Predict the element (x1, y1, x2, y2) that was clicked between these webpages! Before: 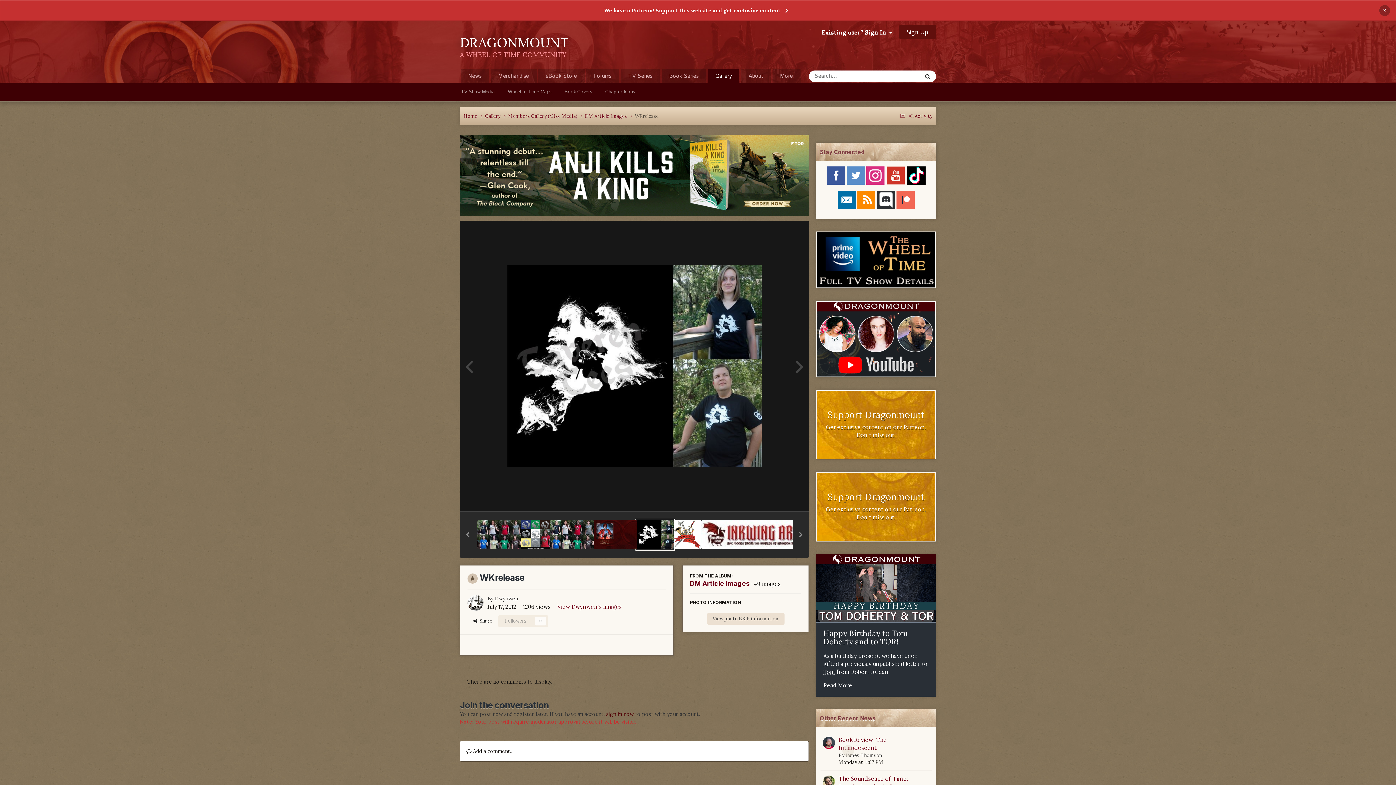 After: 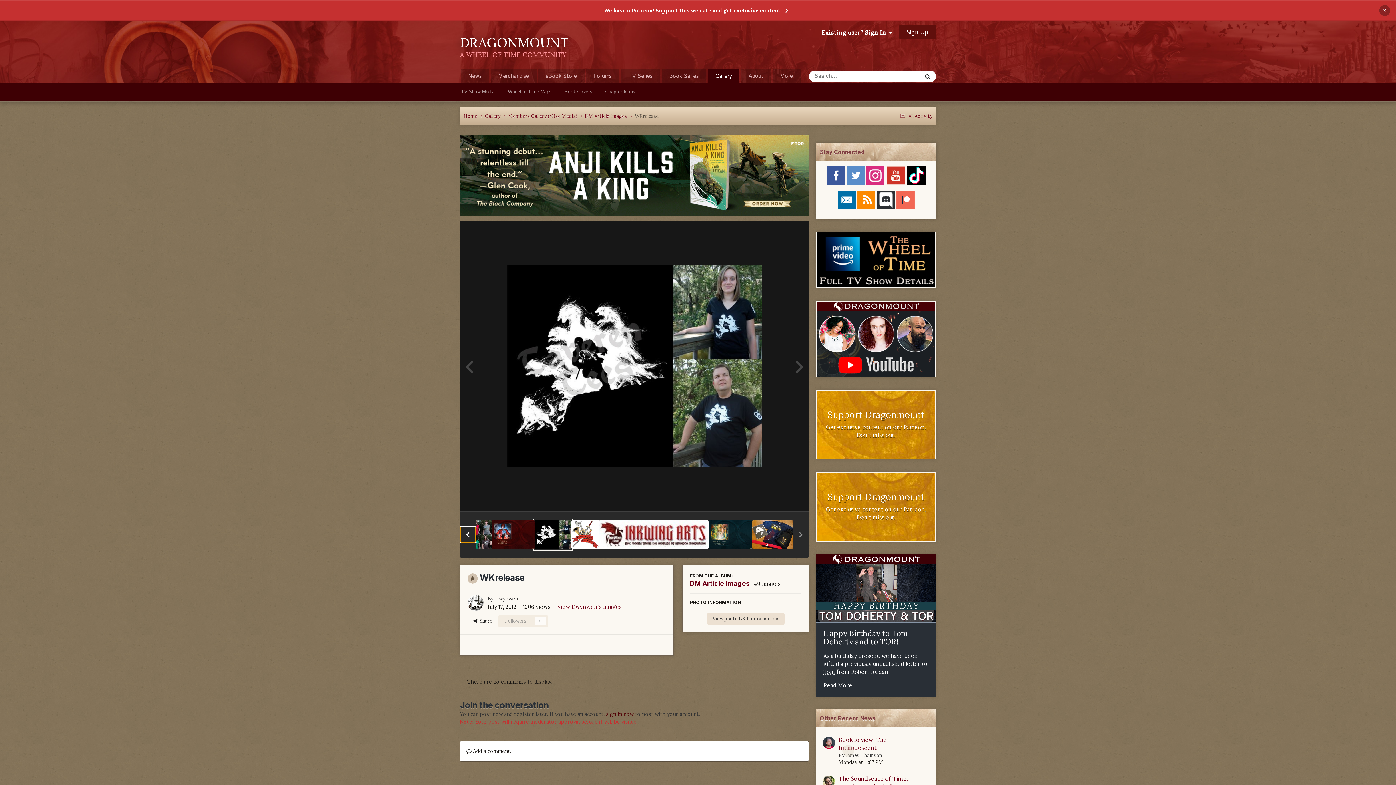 Action: bbox: (460, 526, 476, 542) label: Previous